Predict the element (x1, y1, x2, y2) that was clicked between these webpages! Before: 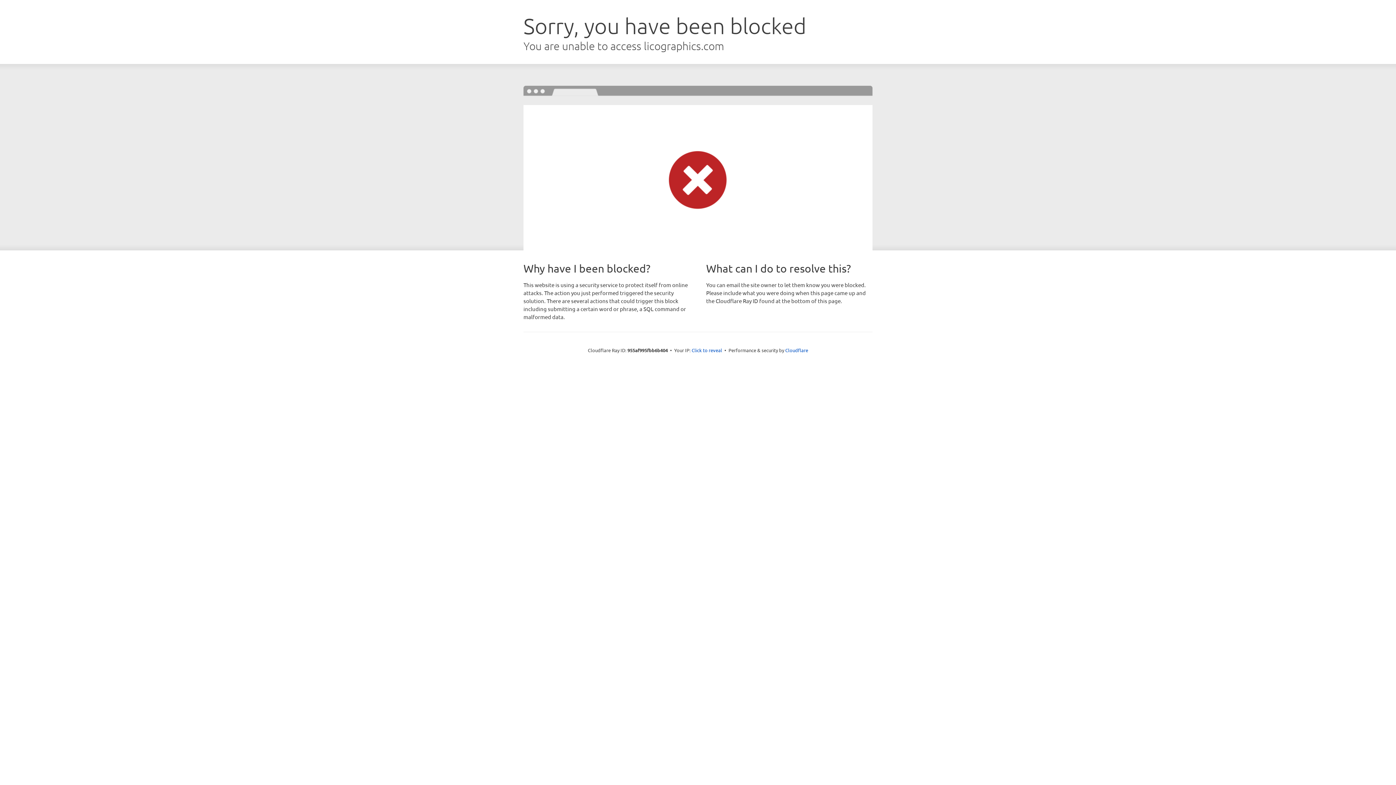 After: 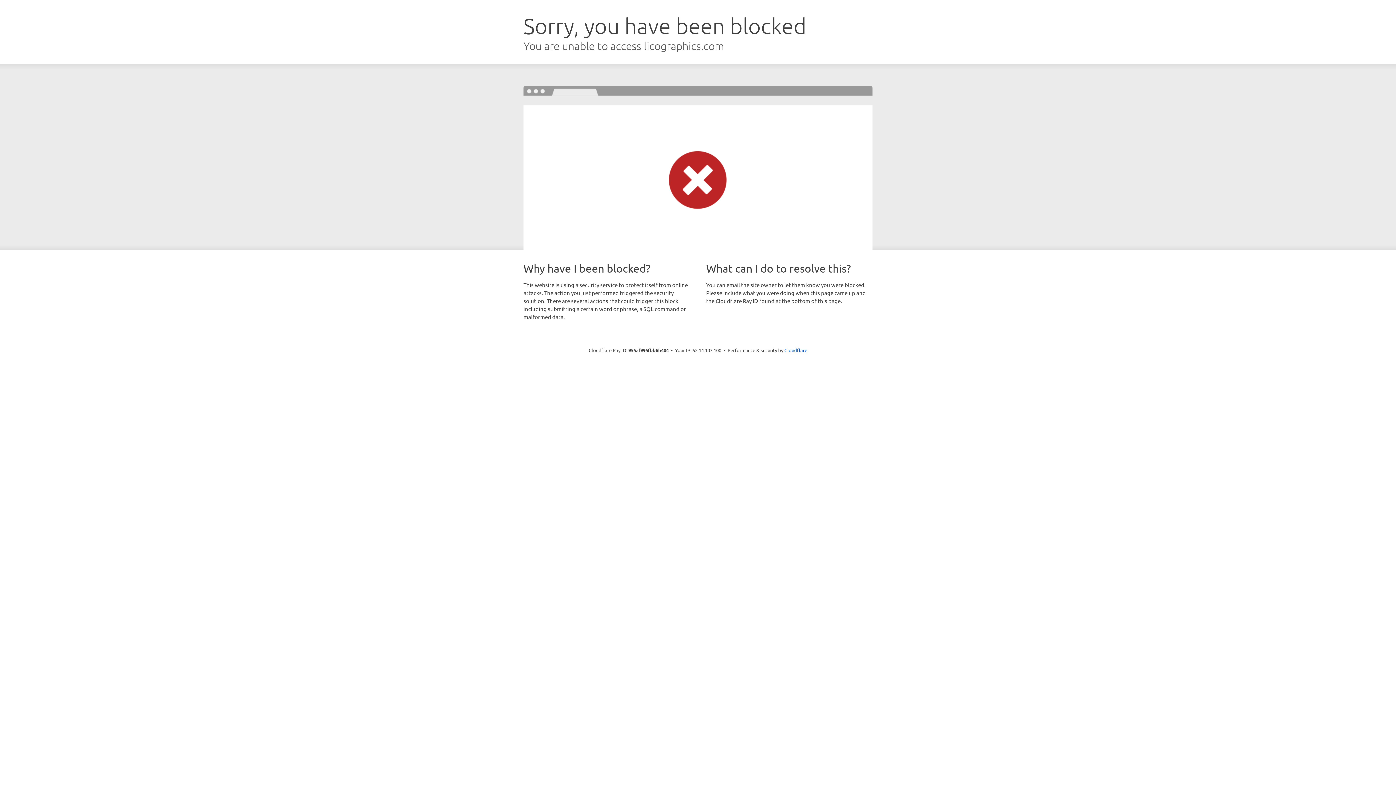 Action: bbox: (691, 346, 722, 353) label: Click to reveal